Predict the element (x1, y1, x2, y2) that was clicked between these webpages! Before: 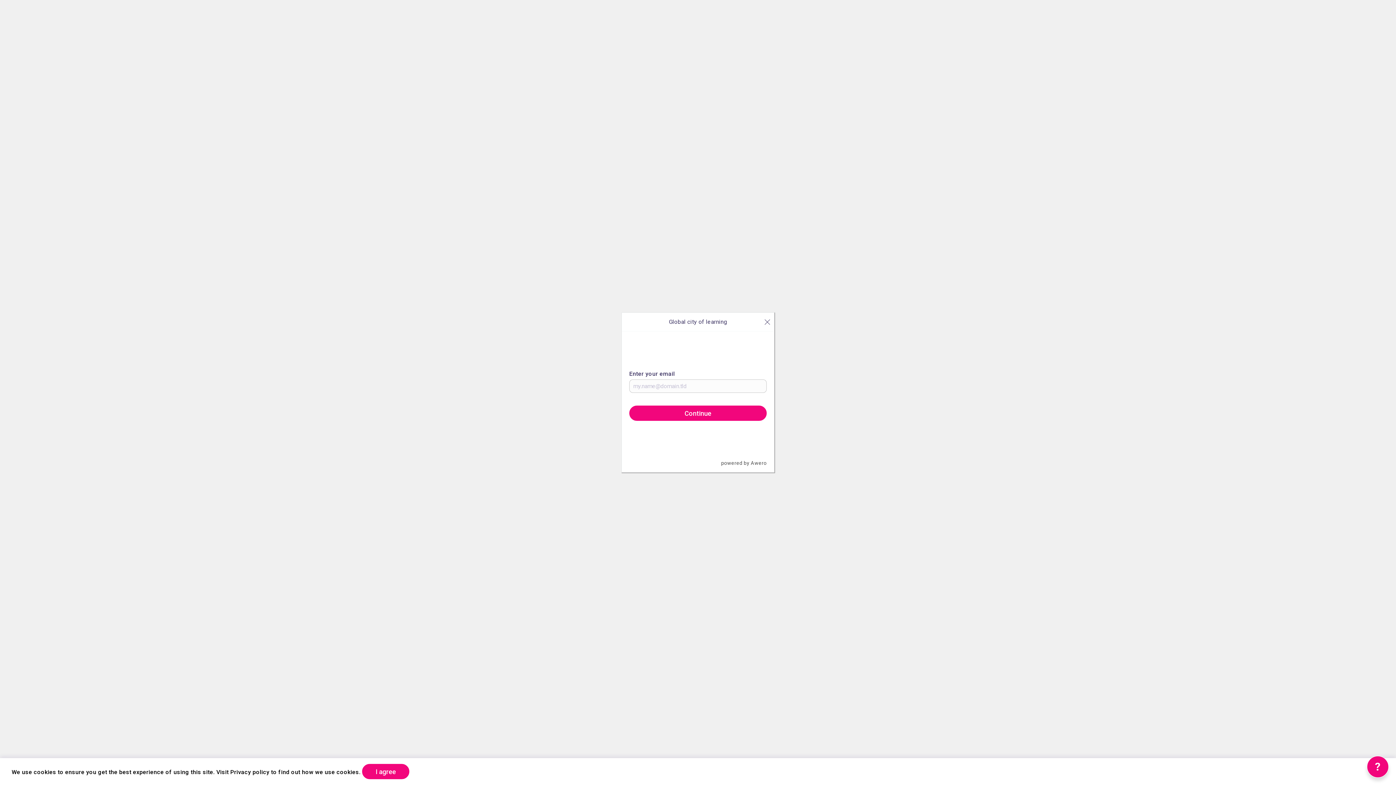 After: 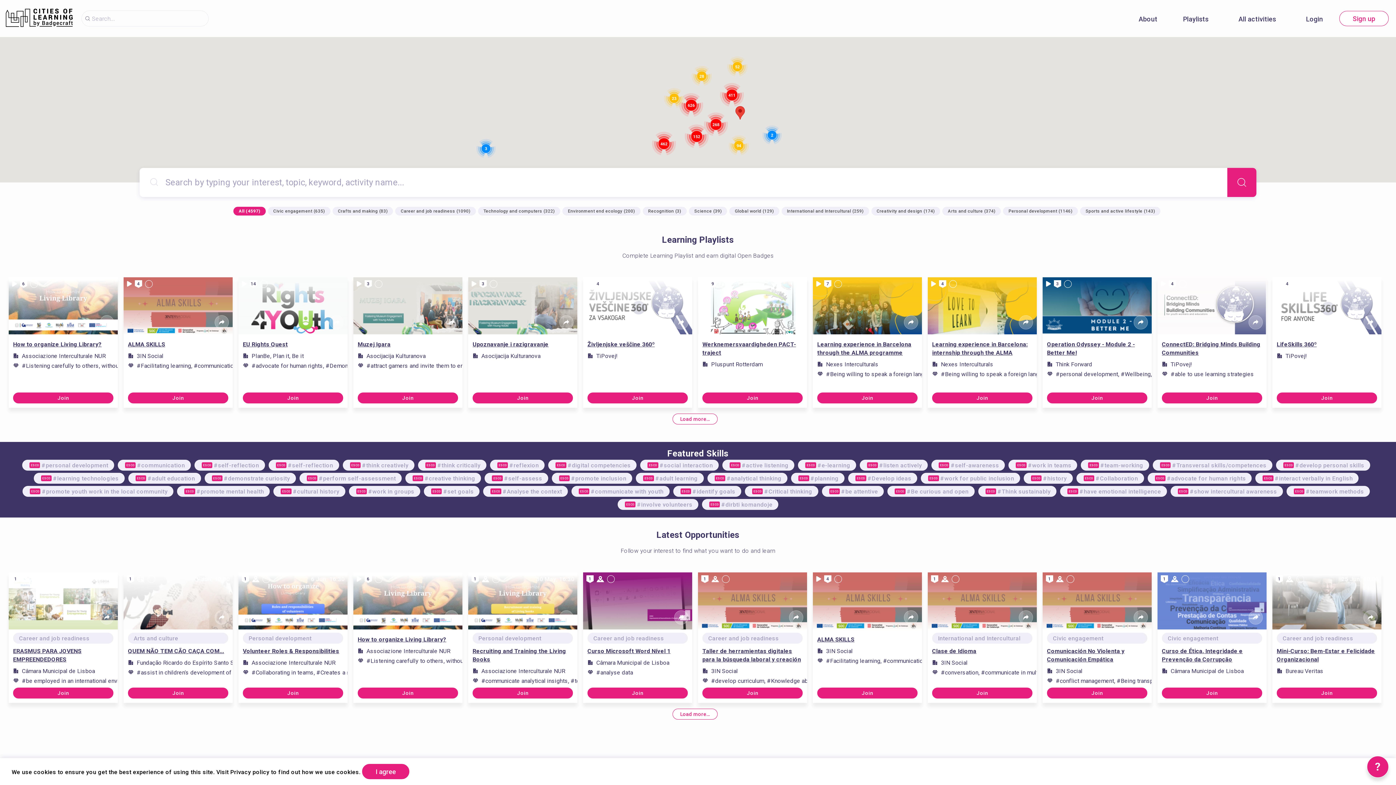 Action: bbox: (759, 317, 770, 328)